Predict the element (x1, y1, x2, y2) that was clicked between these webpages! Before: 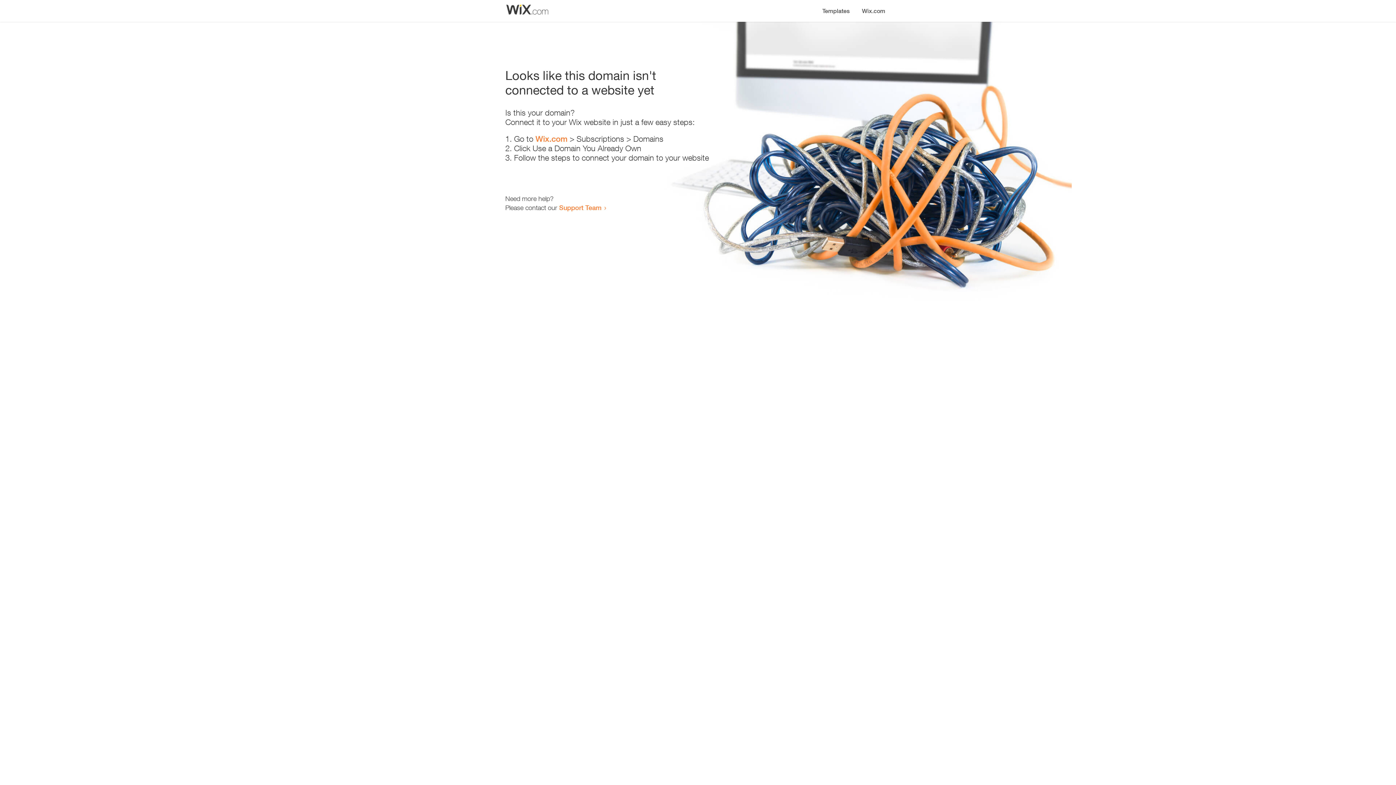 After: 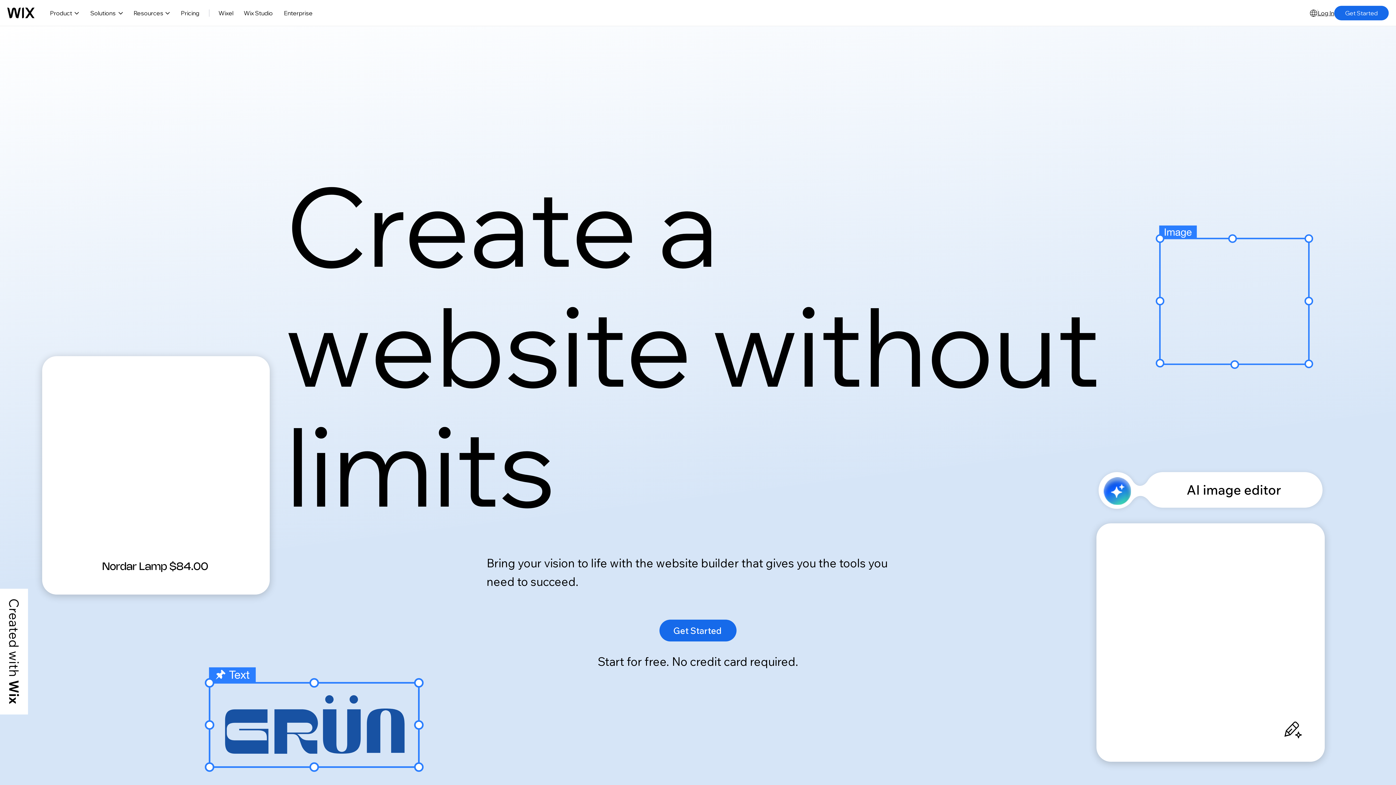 Action: label: Wix.com bbox: (856, 0, 890, 14)